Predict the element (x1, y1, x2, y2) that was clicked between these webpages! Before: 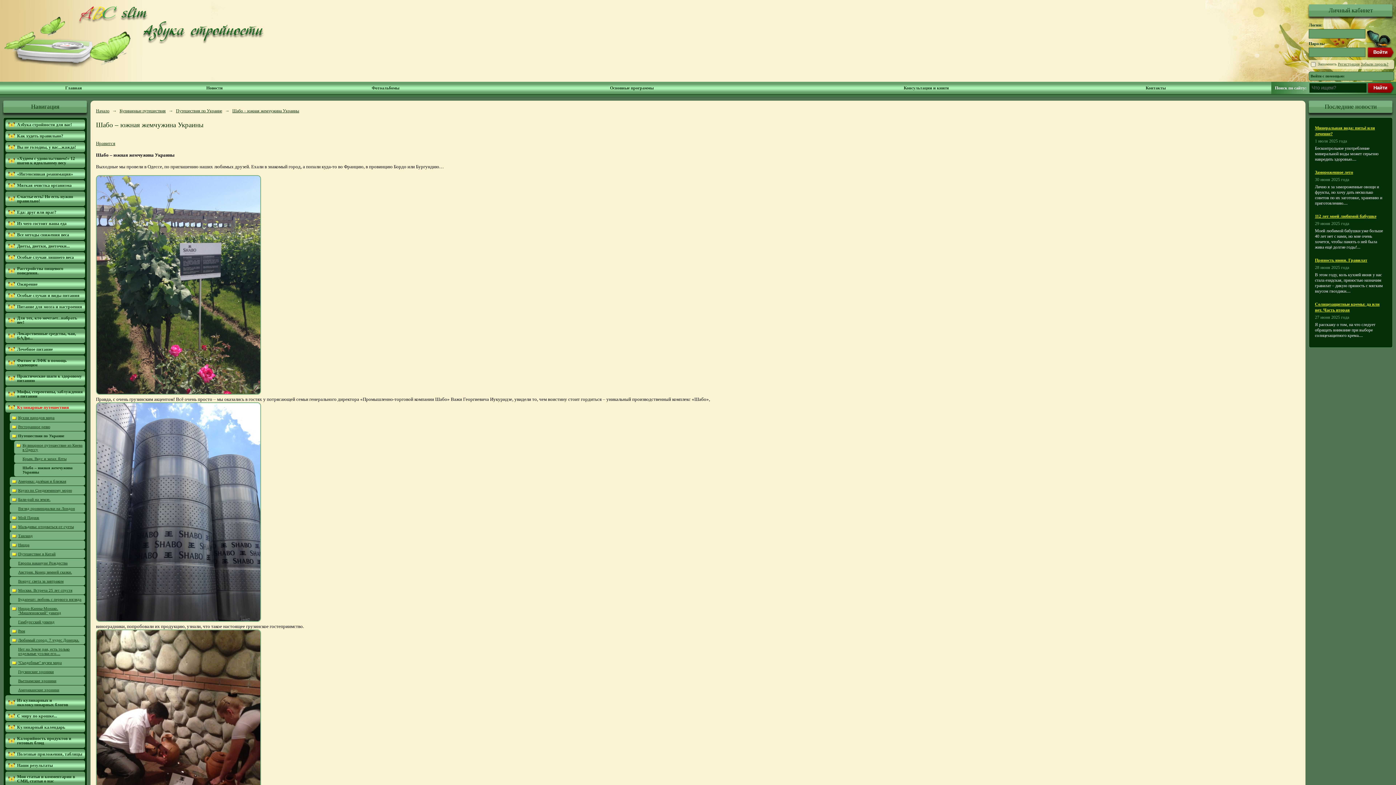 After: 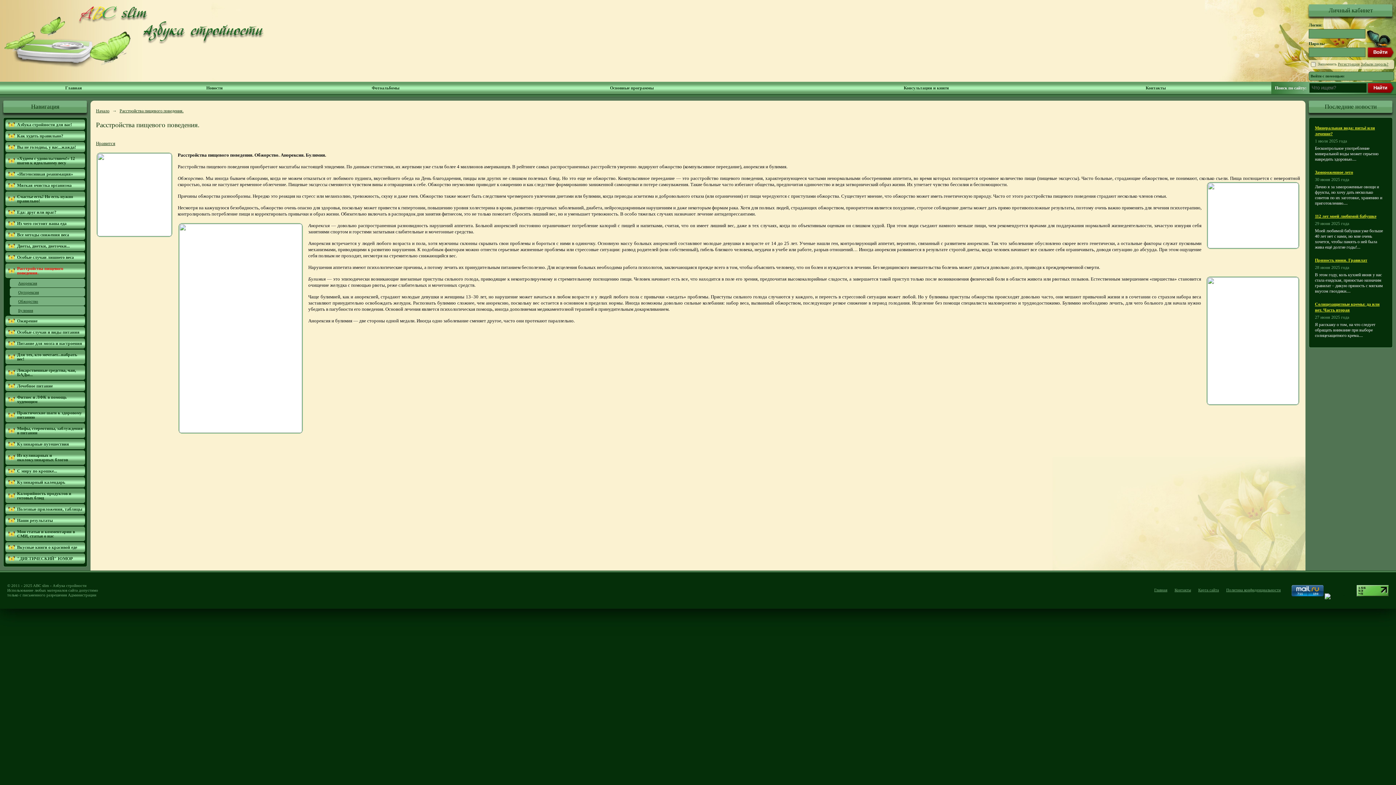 Action: label: Расстройства пищевого поведения. bbox: (5, 263, 85, 278)